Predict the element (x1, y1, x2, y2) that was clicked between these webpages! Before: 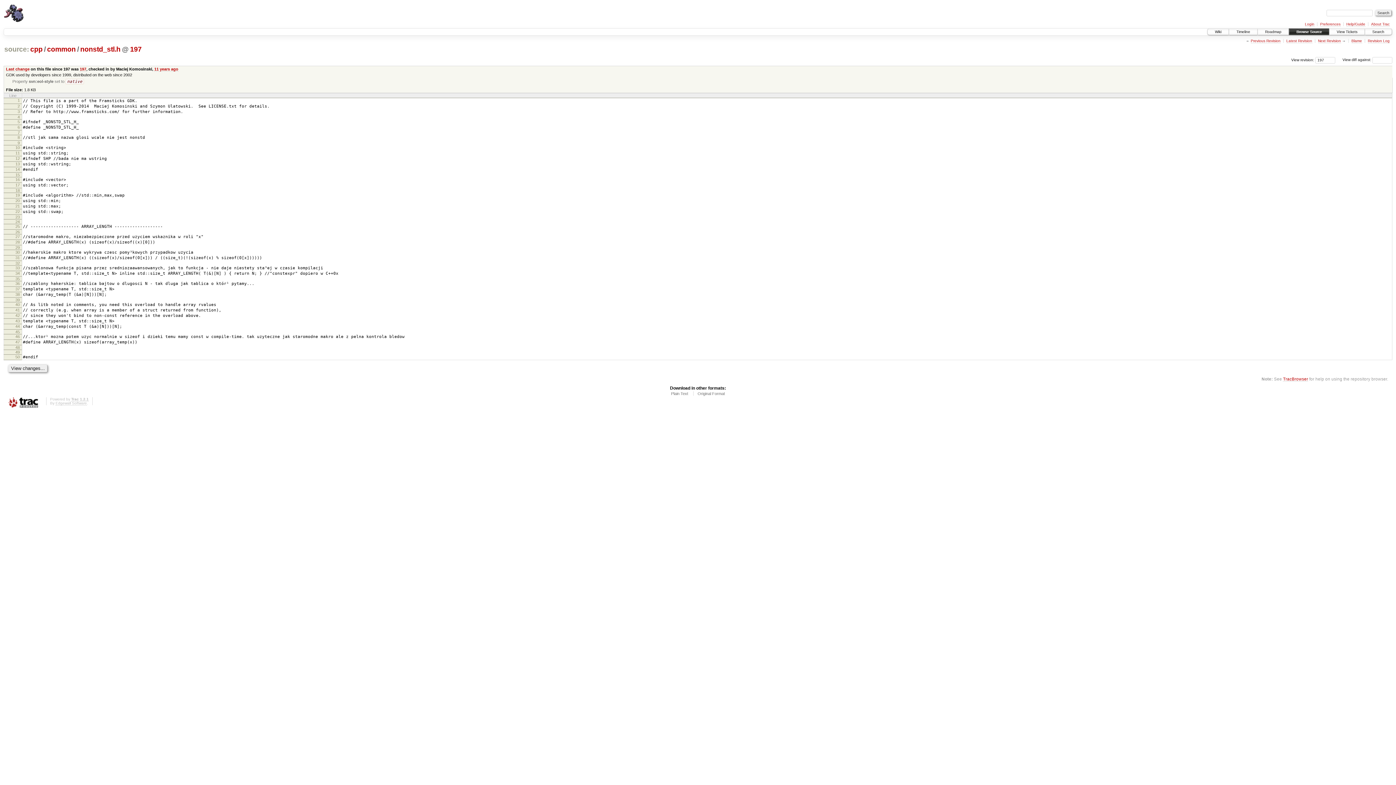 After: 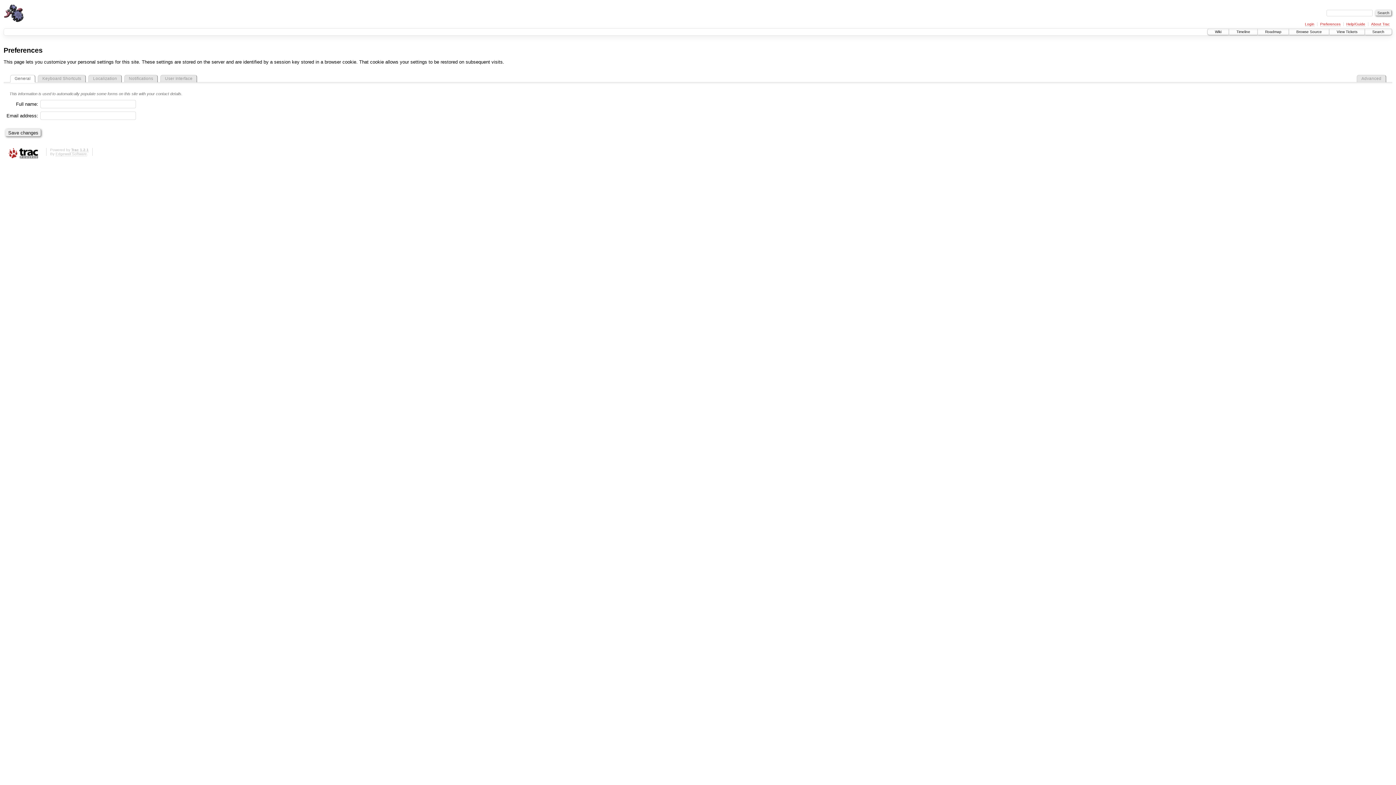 Action: bbox: (1320, 22, 1340, 26) label: Preferences